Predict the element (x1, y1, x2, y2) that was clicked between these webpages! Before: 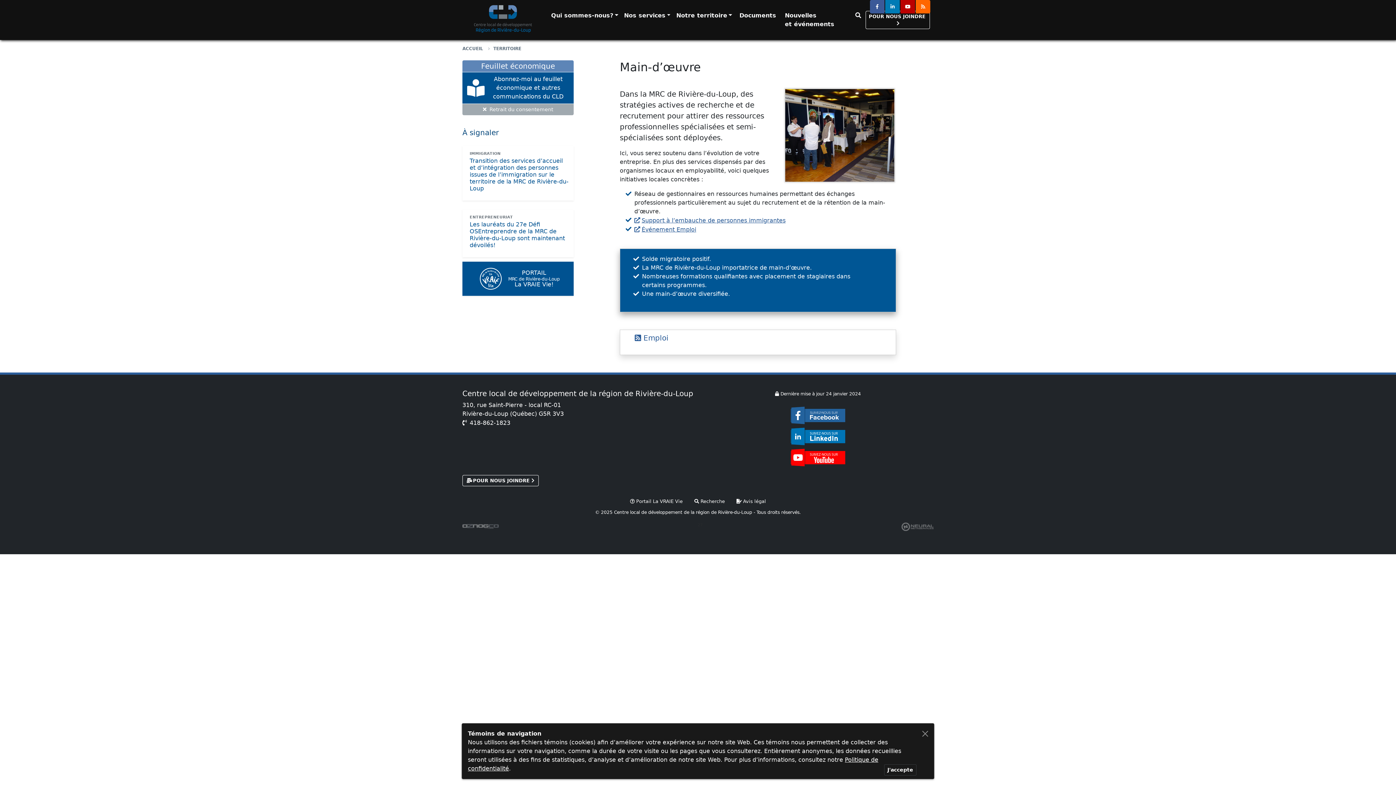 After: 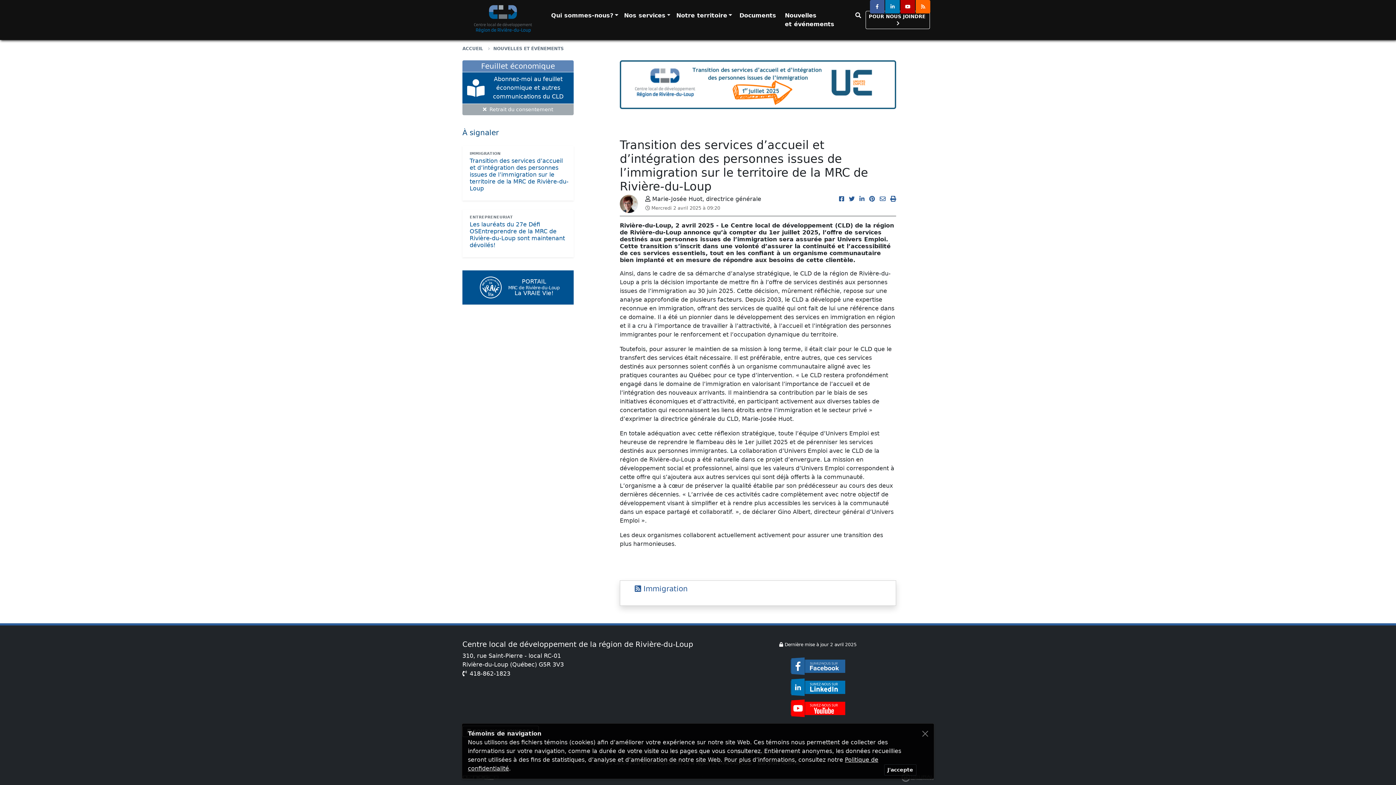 Action: label: Transition des services d’accueil et d’intégration des personnes issues de l’immigration sur le territoire de la MRC de Rivière-du-Loup bbox: (469, 157, 568, 192)